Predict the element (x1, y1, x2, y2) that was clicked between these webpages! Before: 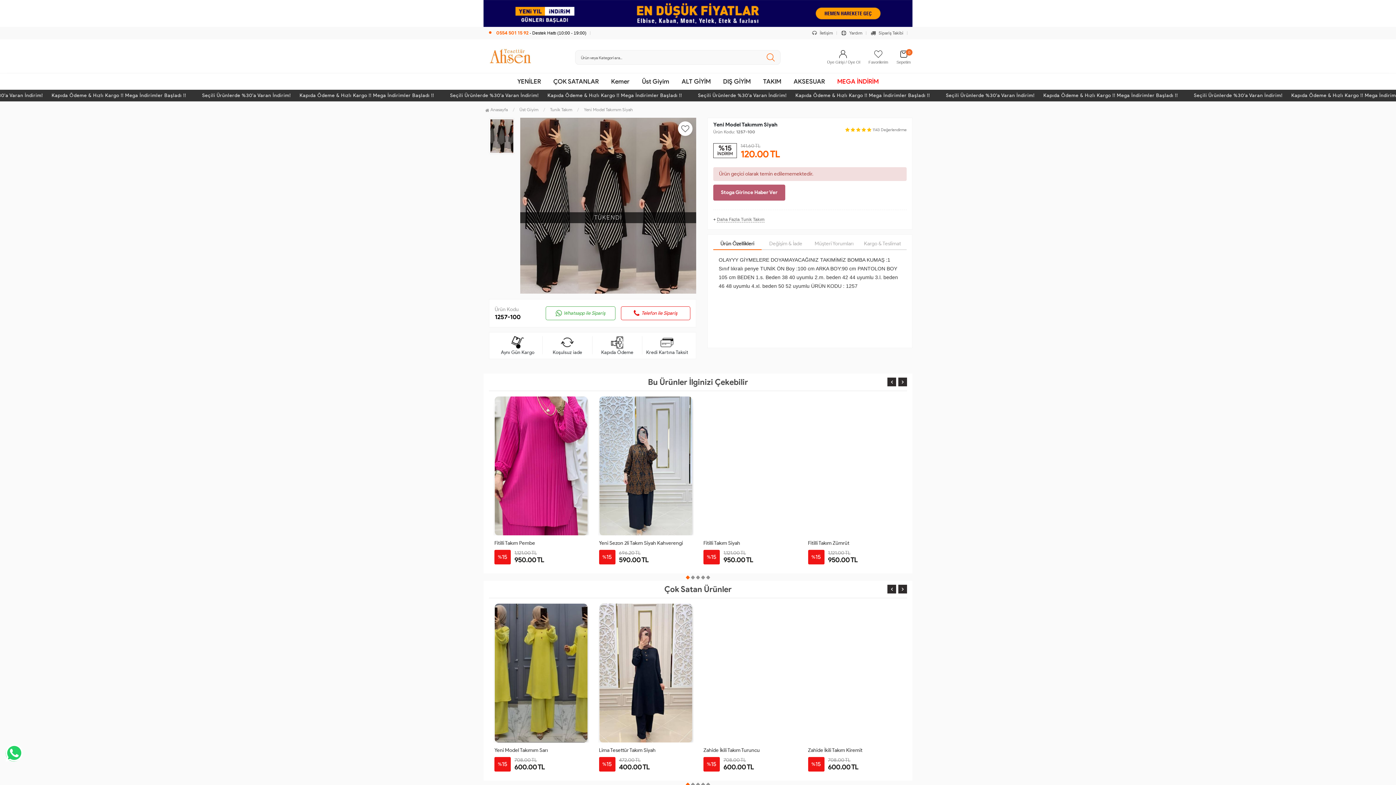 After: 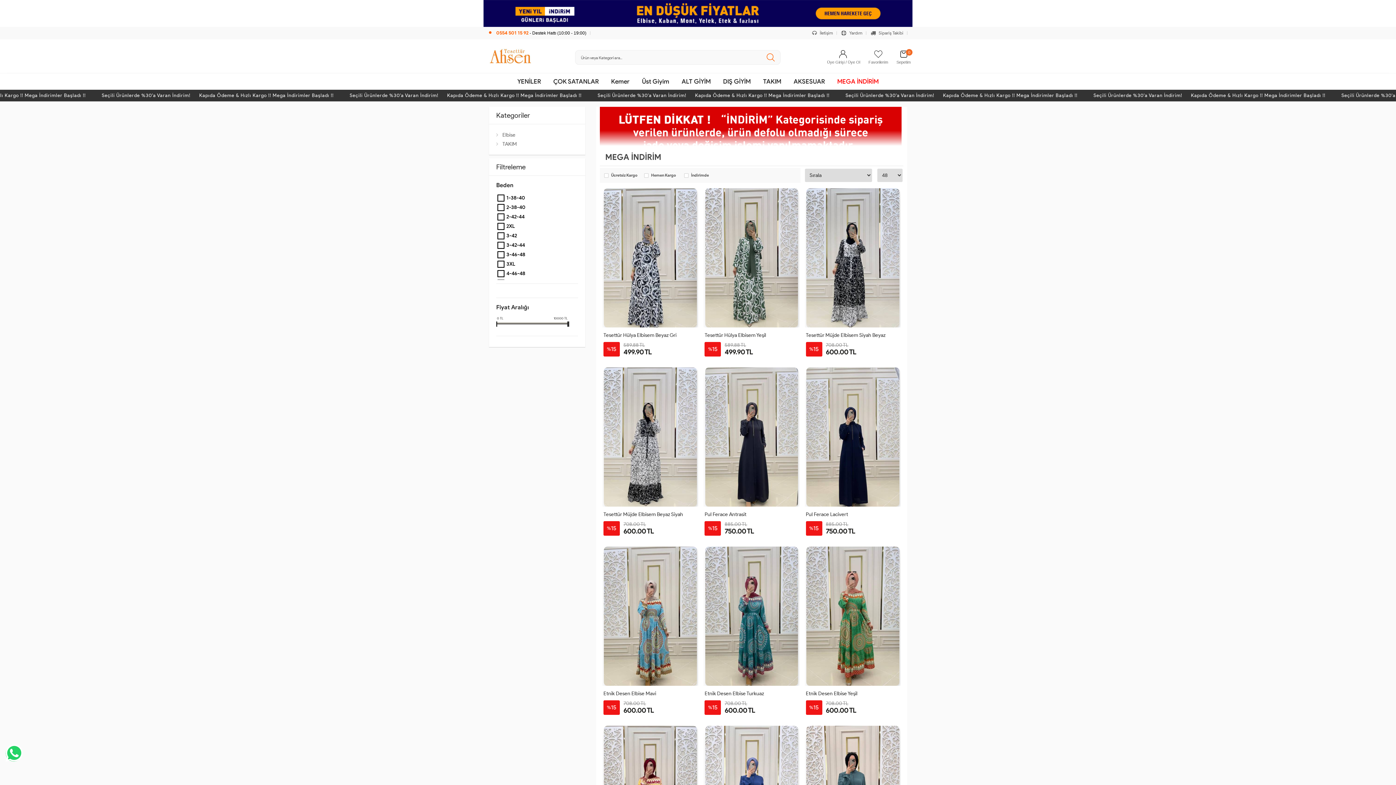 Action: bbox: (831, 73, 878, 89) label: MEGA İNDİRİM